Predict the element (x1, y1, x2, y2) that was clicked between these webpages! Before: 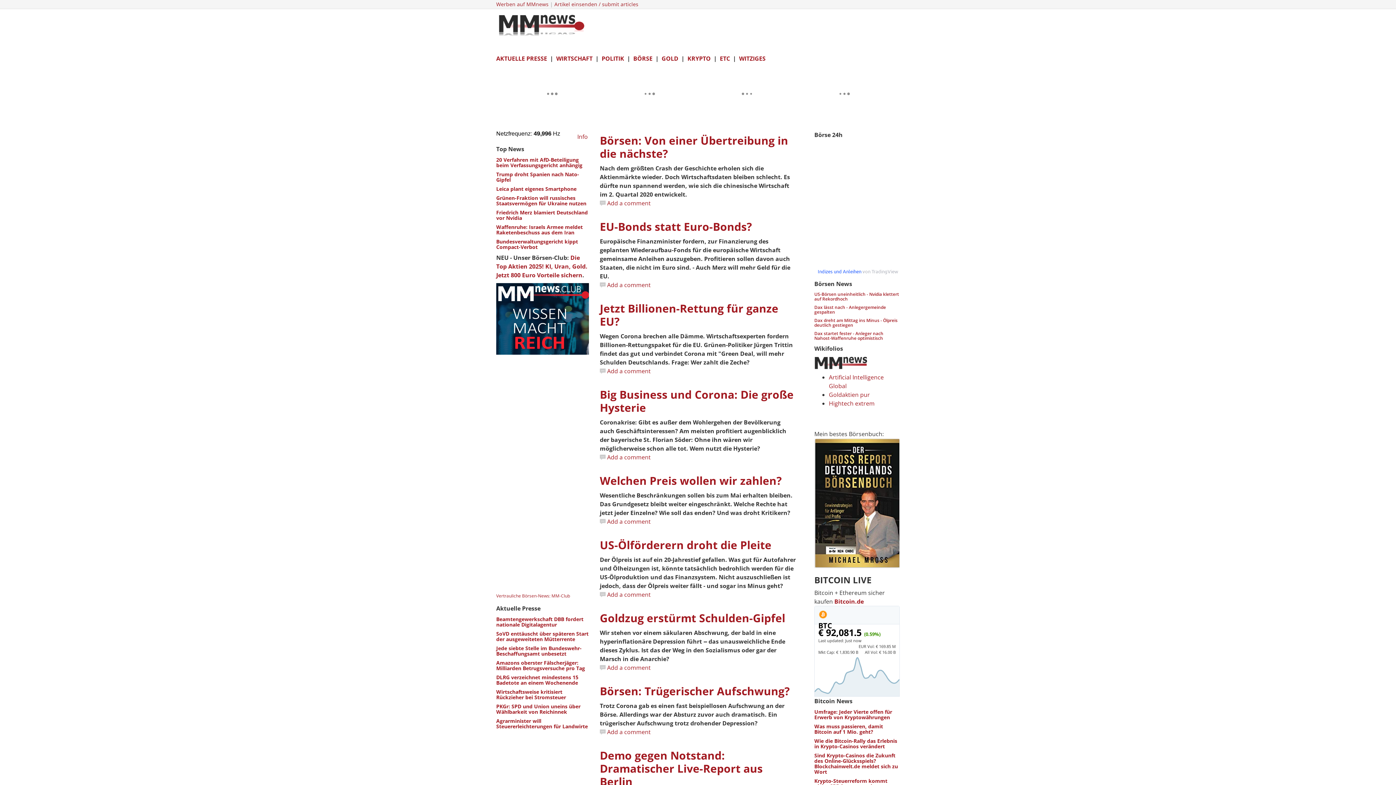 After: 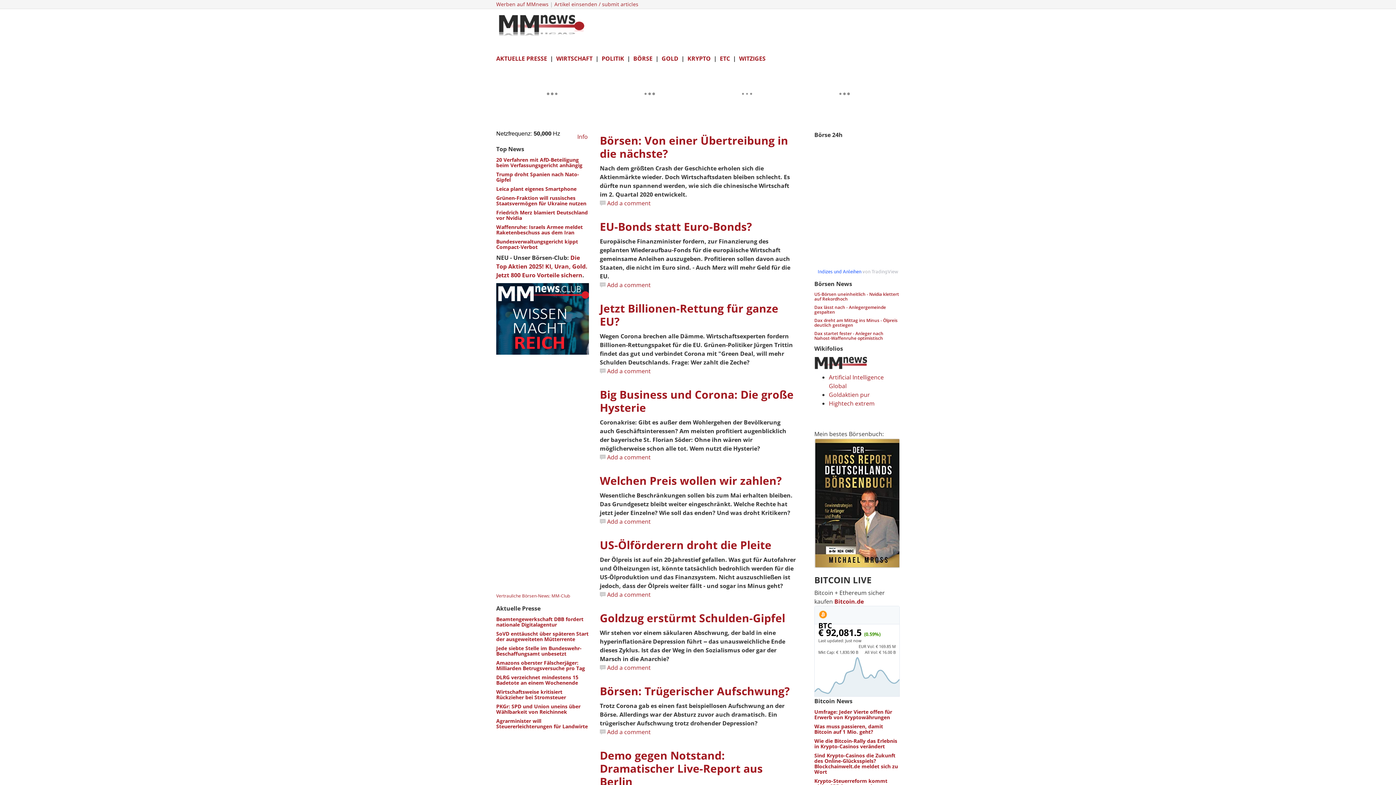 Action: bbox: (814, 438, 900, 568)